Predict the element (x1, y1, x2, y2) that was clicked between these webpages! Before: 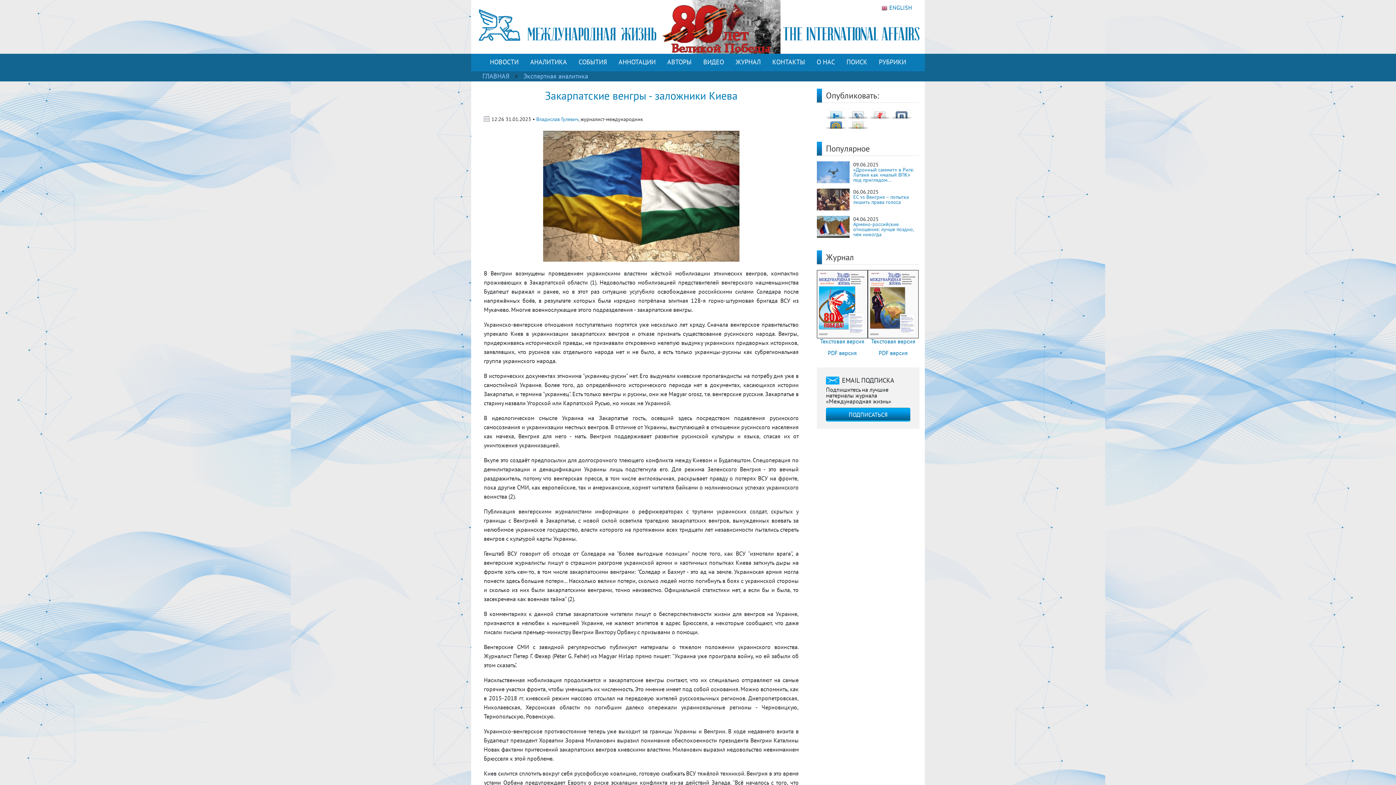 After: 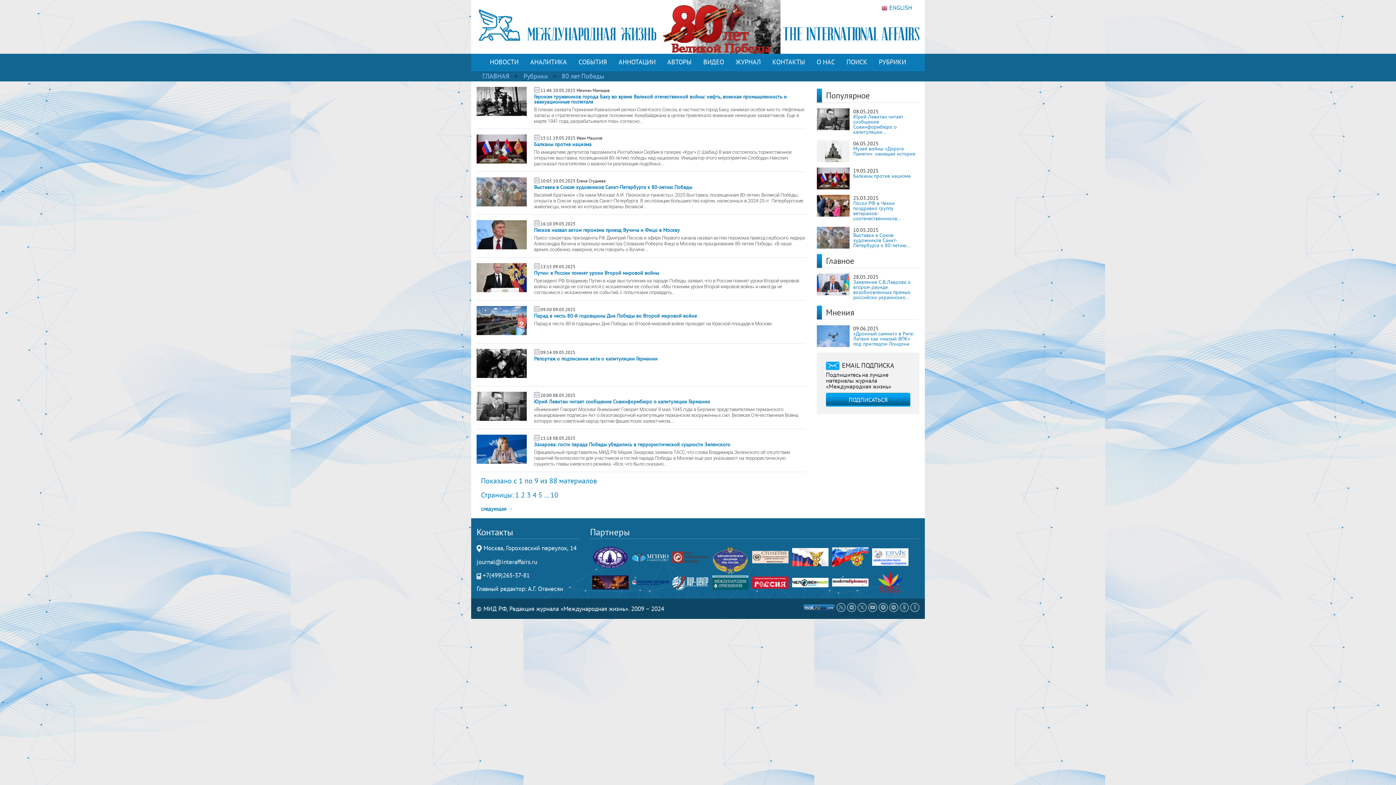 Action: bbox: (471, 22, 925, 29)